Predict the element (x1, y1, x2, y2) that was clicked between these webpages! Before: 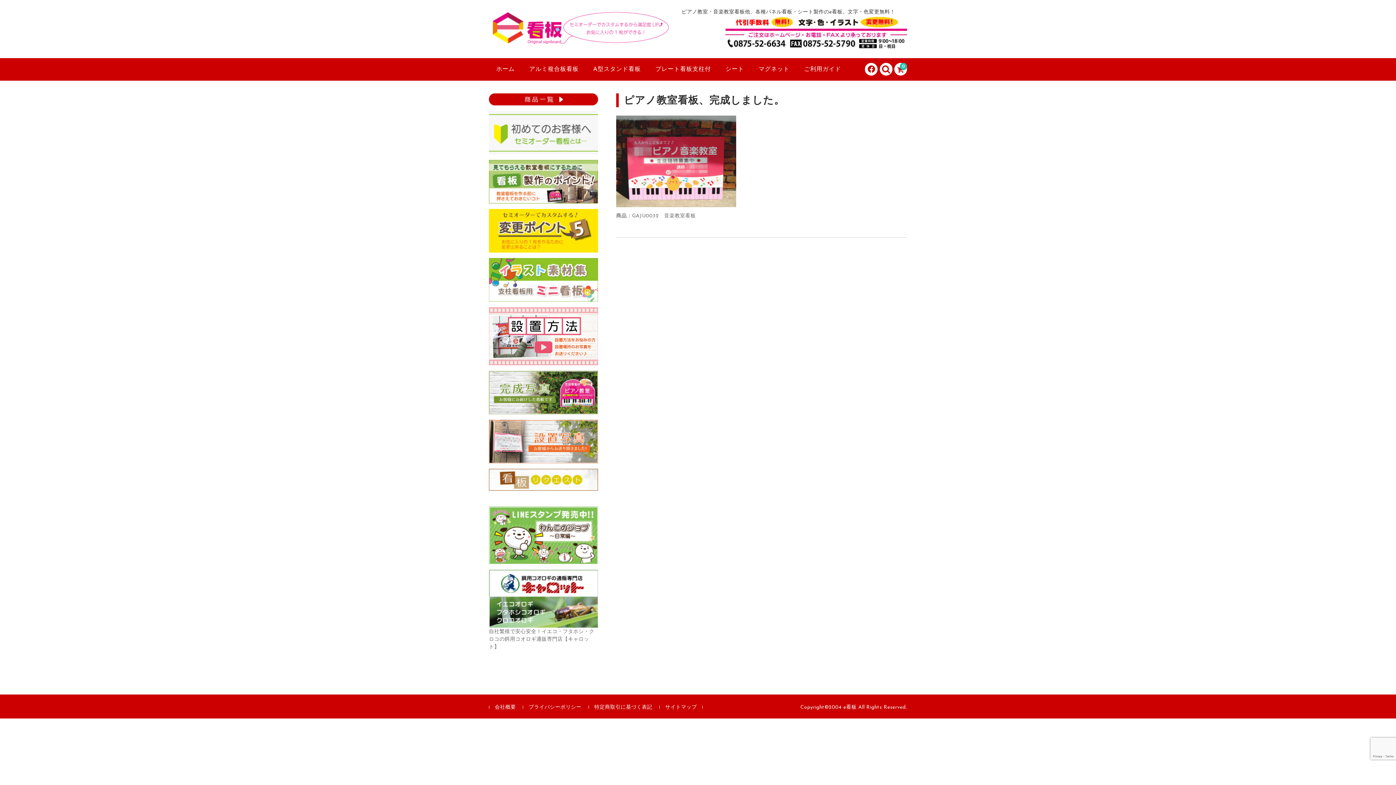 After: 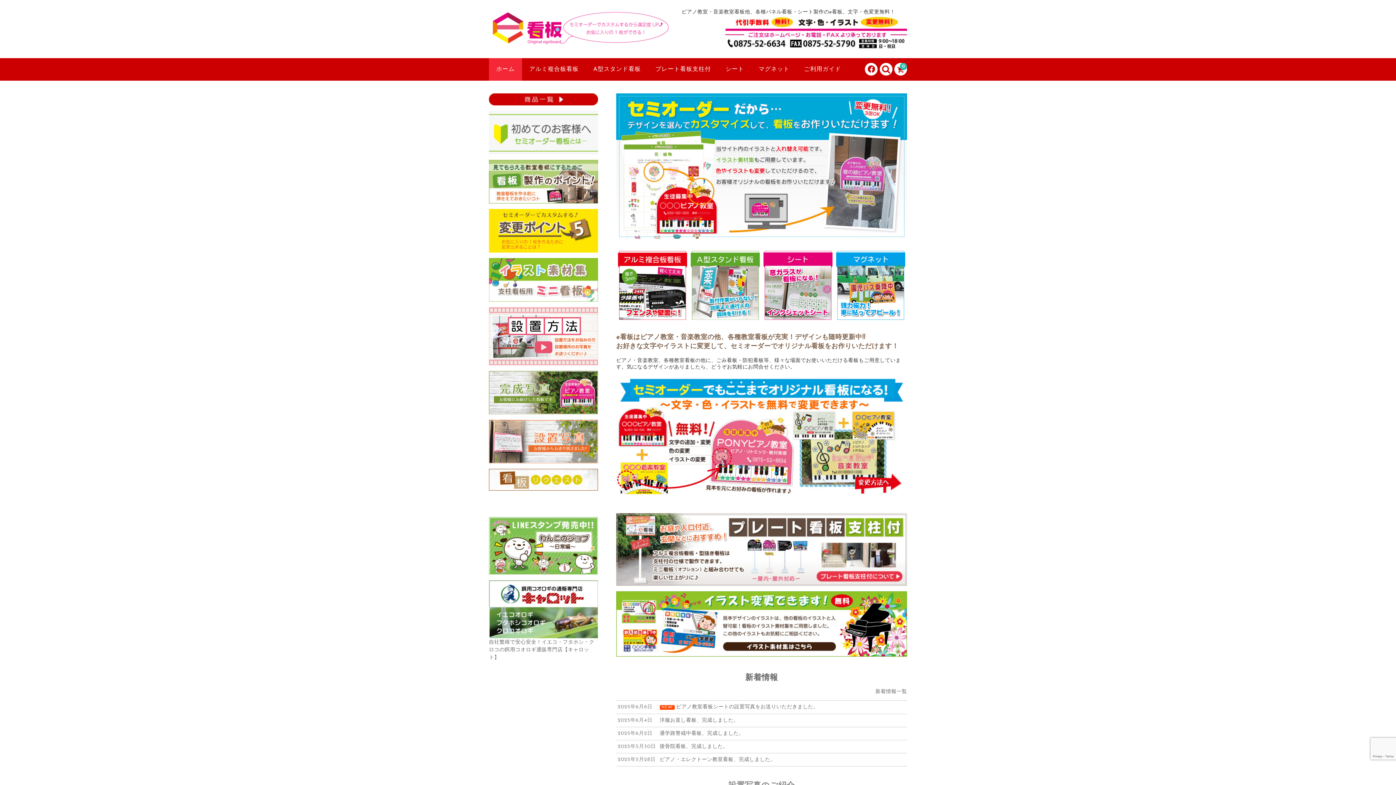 Action: label: ホーム bbox: (489, 58, 522, 80)